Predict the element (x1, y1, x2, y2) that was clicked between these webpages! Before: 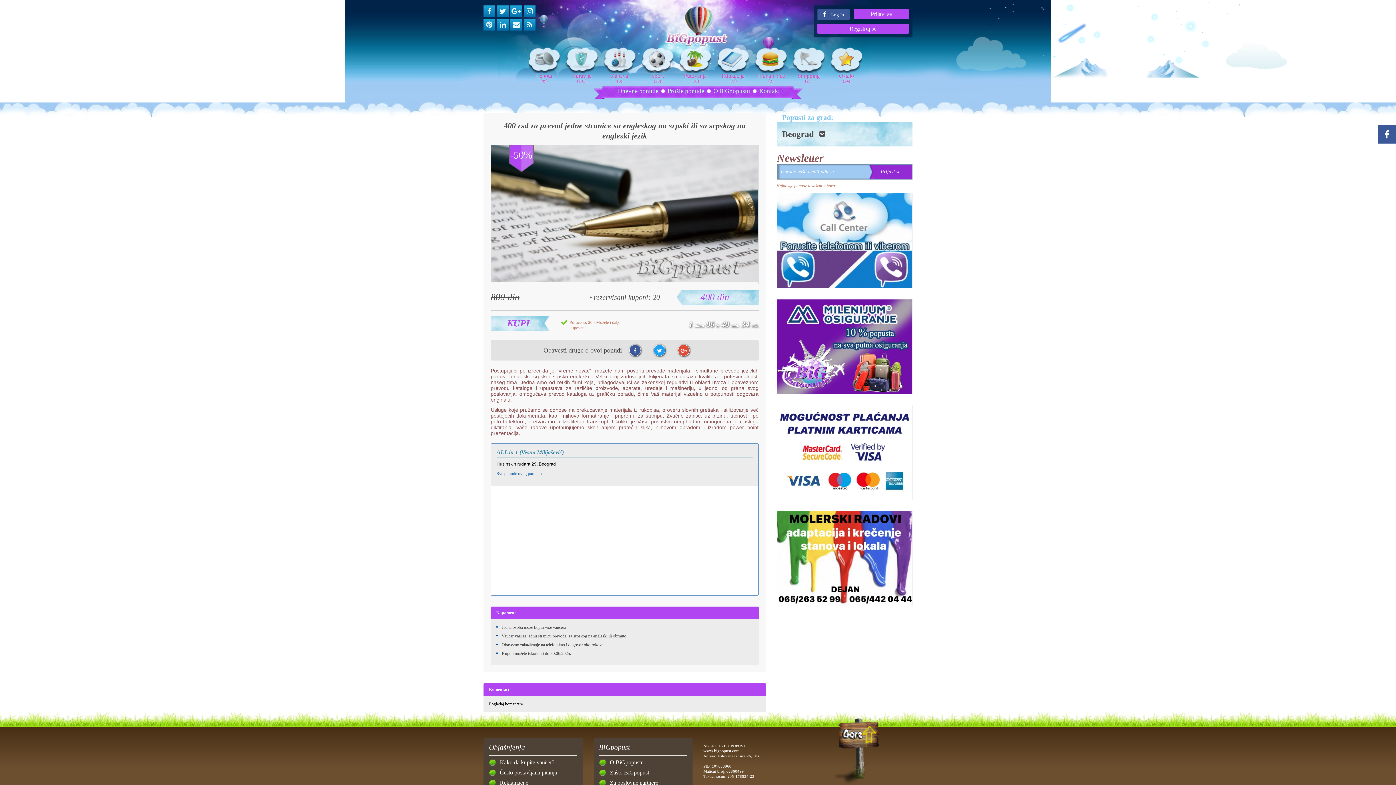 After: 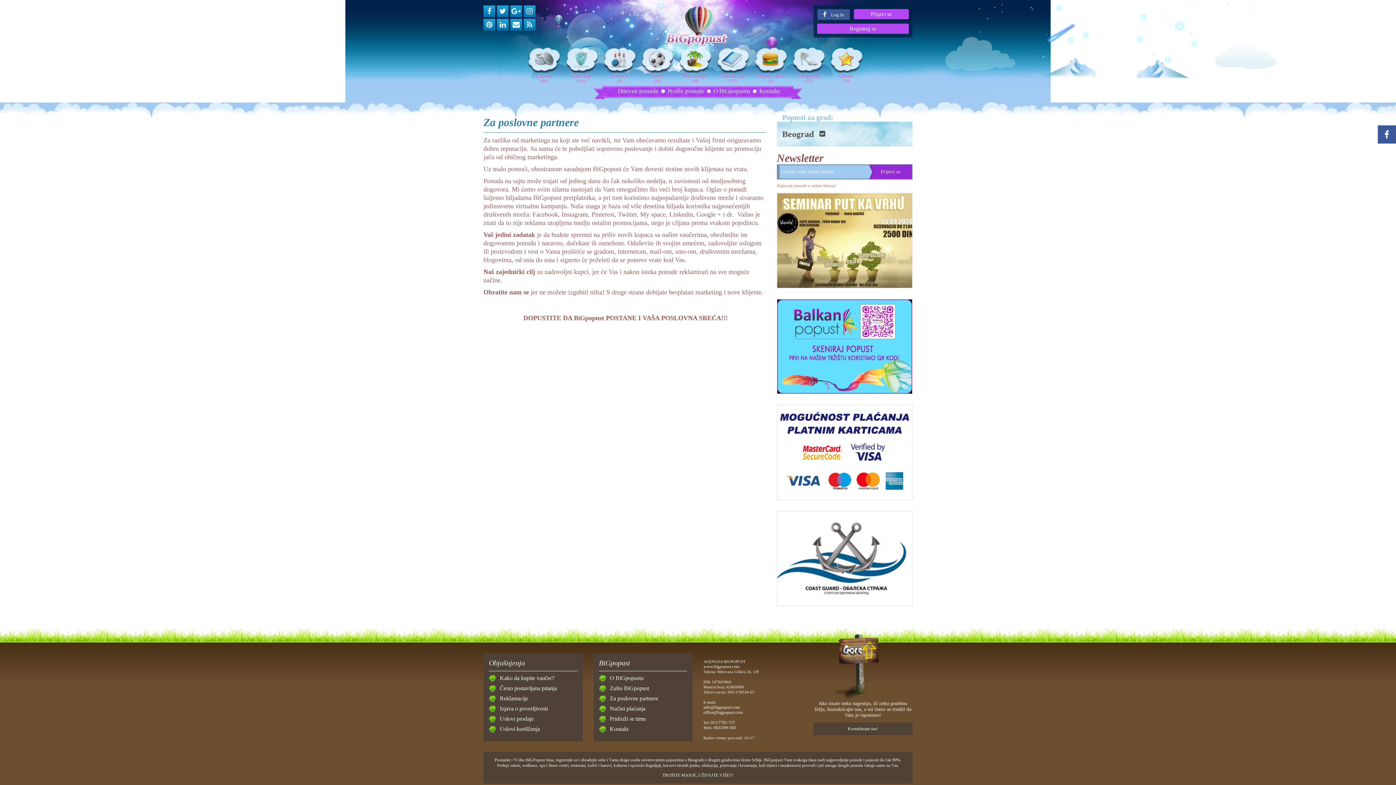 Action: bbox: (610, 779, 658, 786) label: Za poslovne partnere